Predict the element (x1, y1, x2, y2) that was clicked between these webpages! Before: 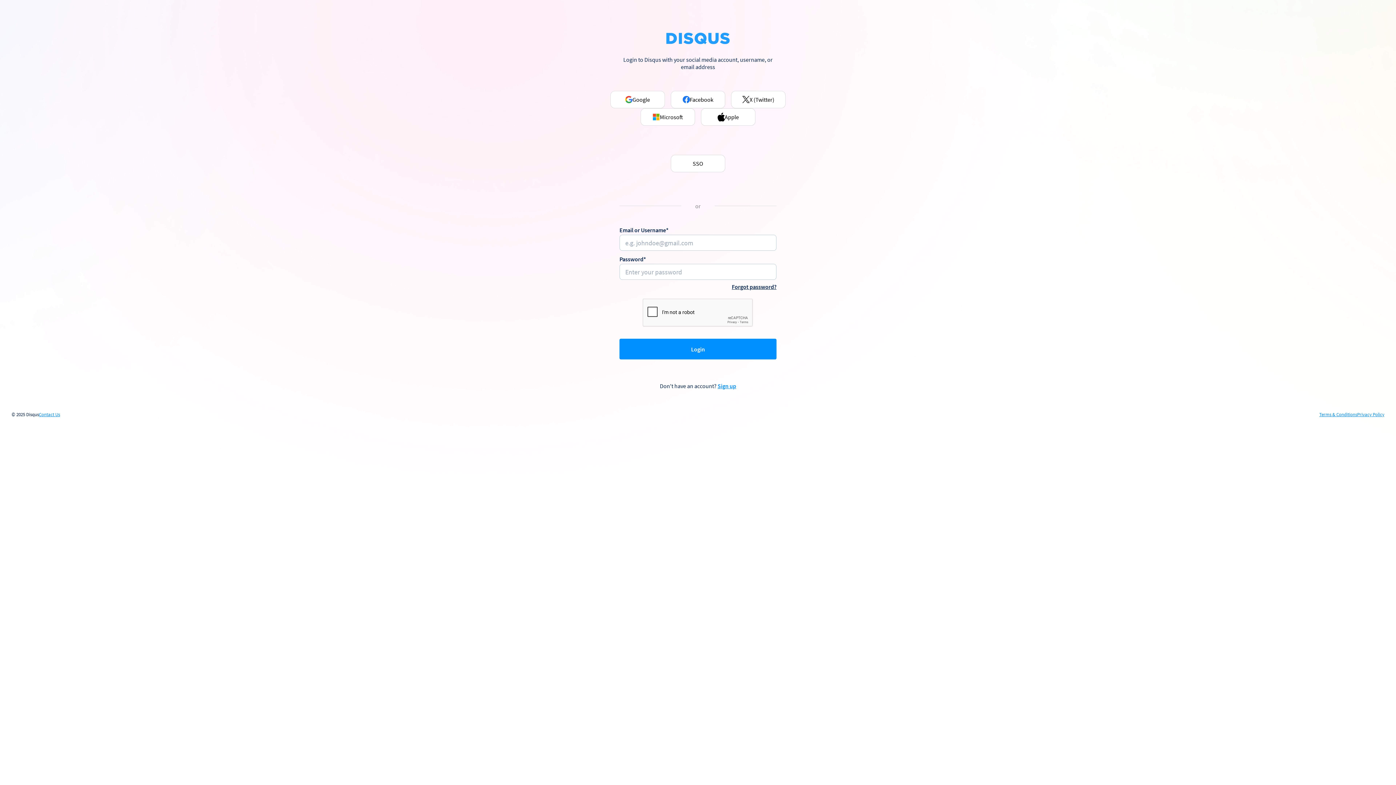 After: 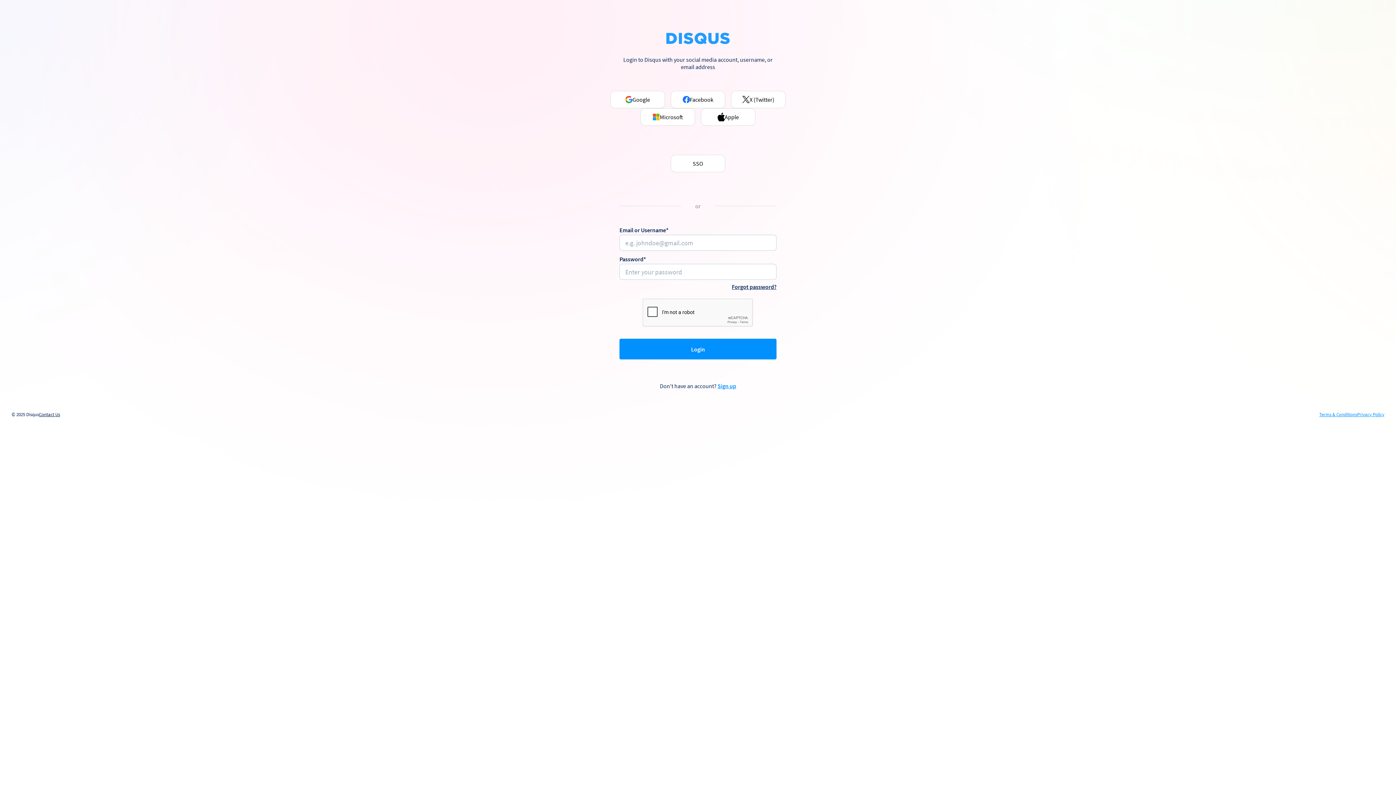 Action: bbox: (38, 412, 60, 417) label: Contact Us